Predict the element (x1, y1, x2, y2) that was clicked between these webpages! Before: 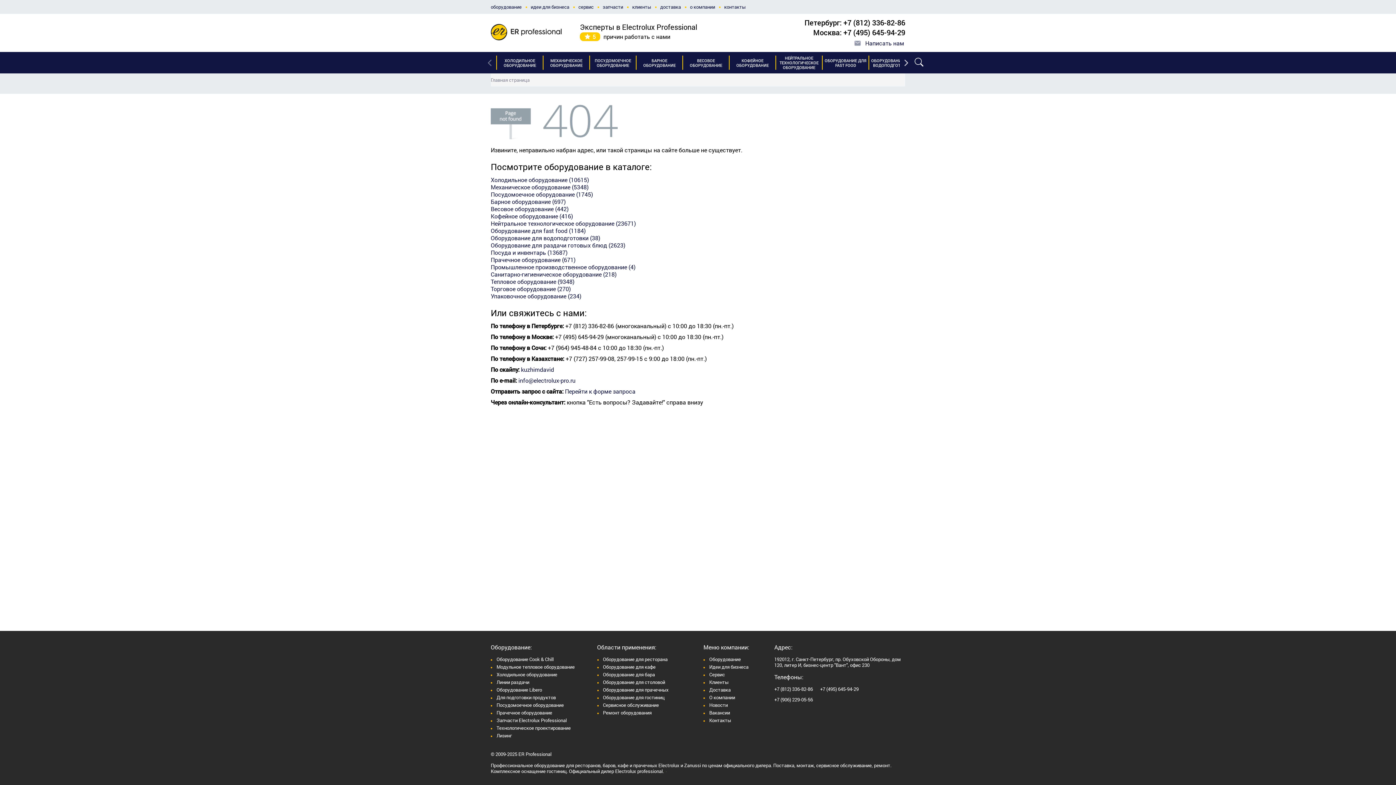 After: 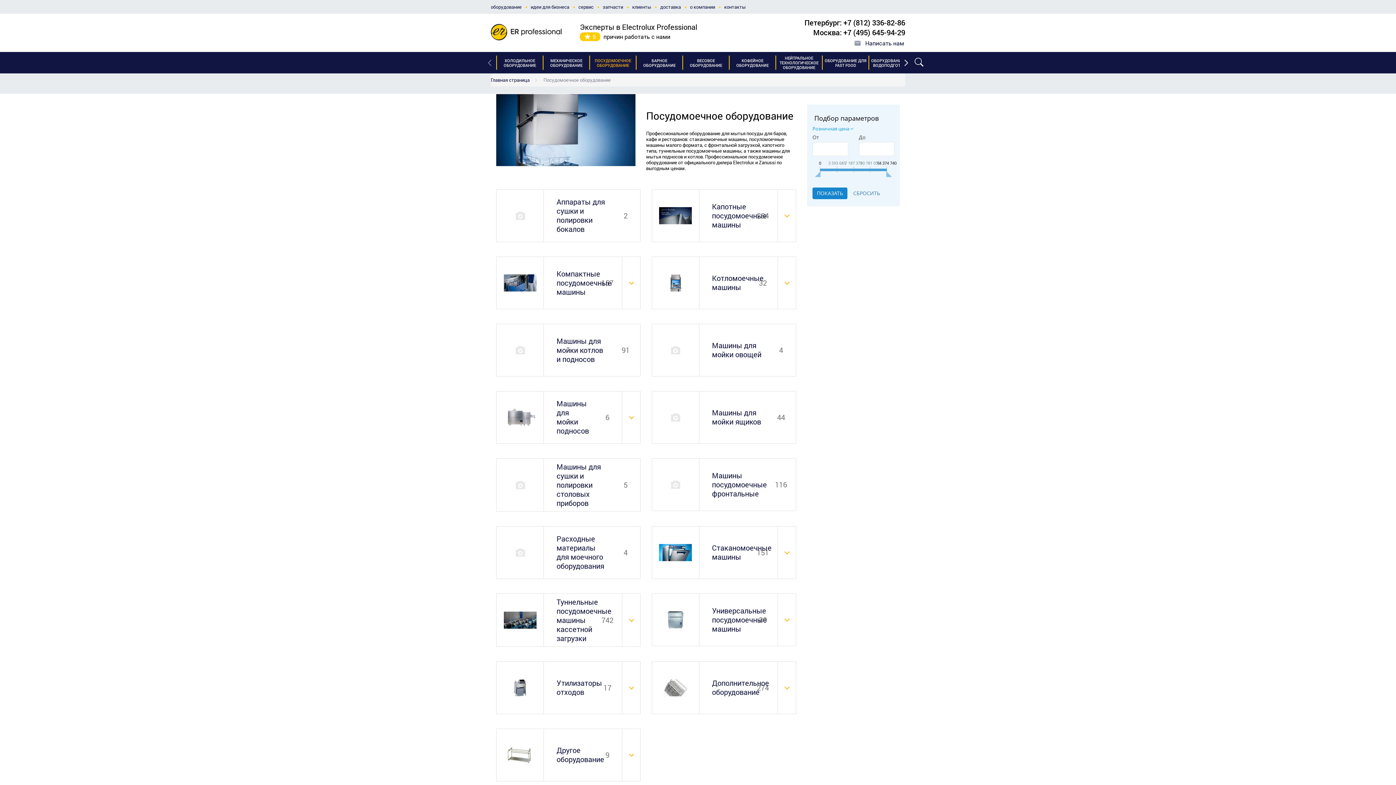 Action: bbox: (496, 702, 564, 708) label: Посудомоечное оборудование